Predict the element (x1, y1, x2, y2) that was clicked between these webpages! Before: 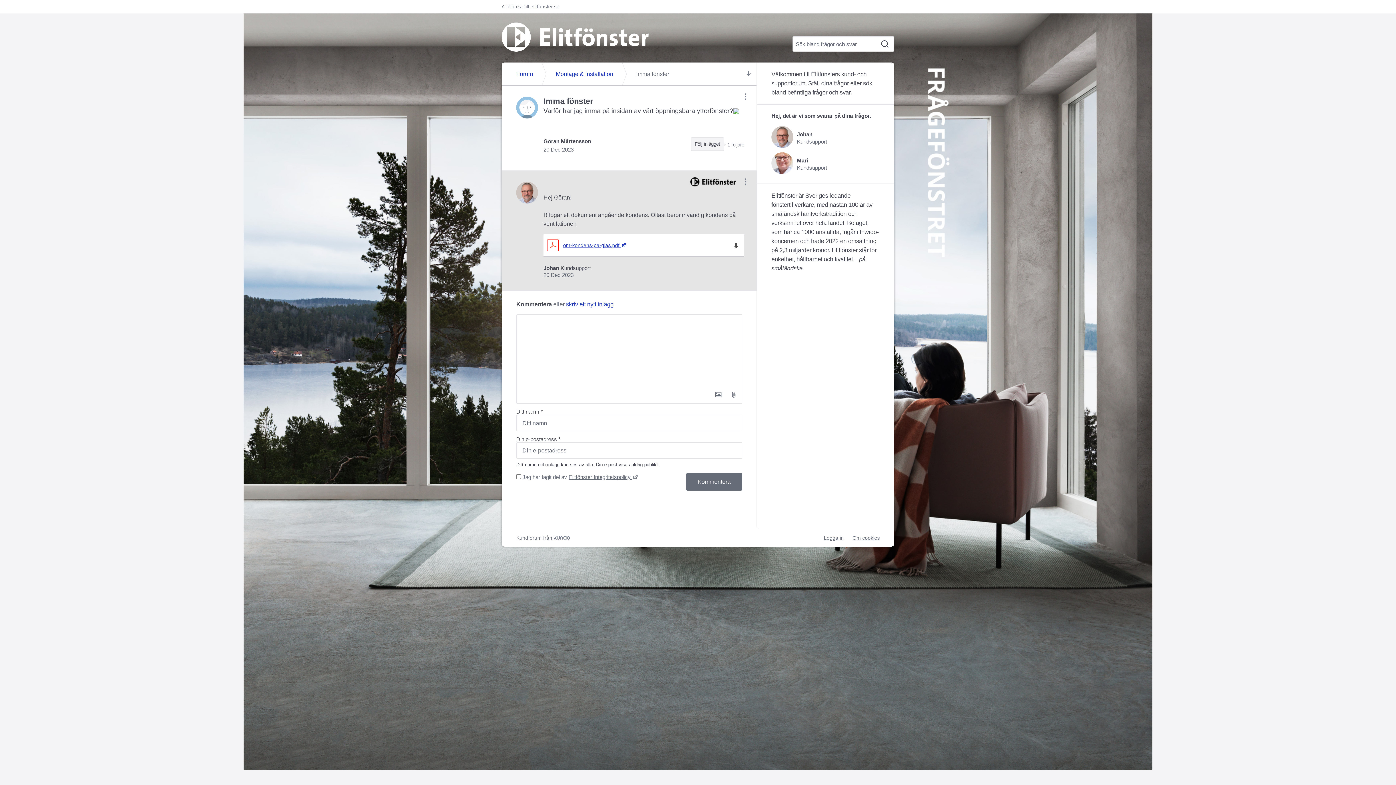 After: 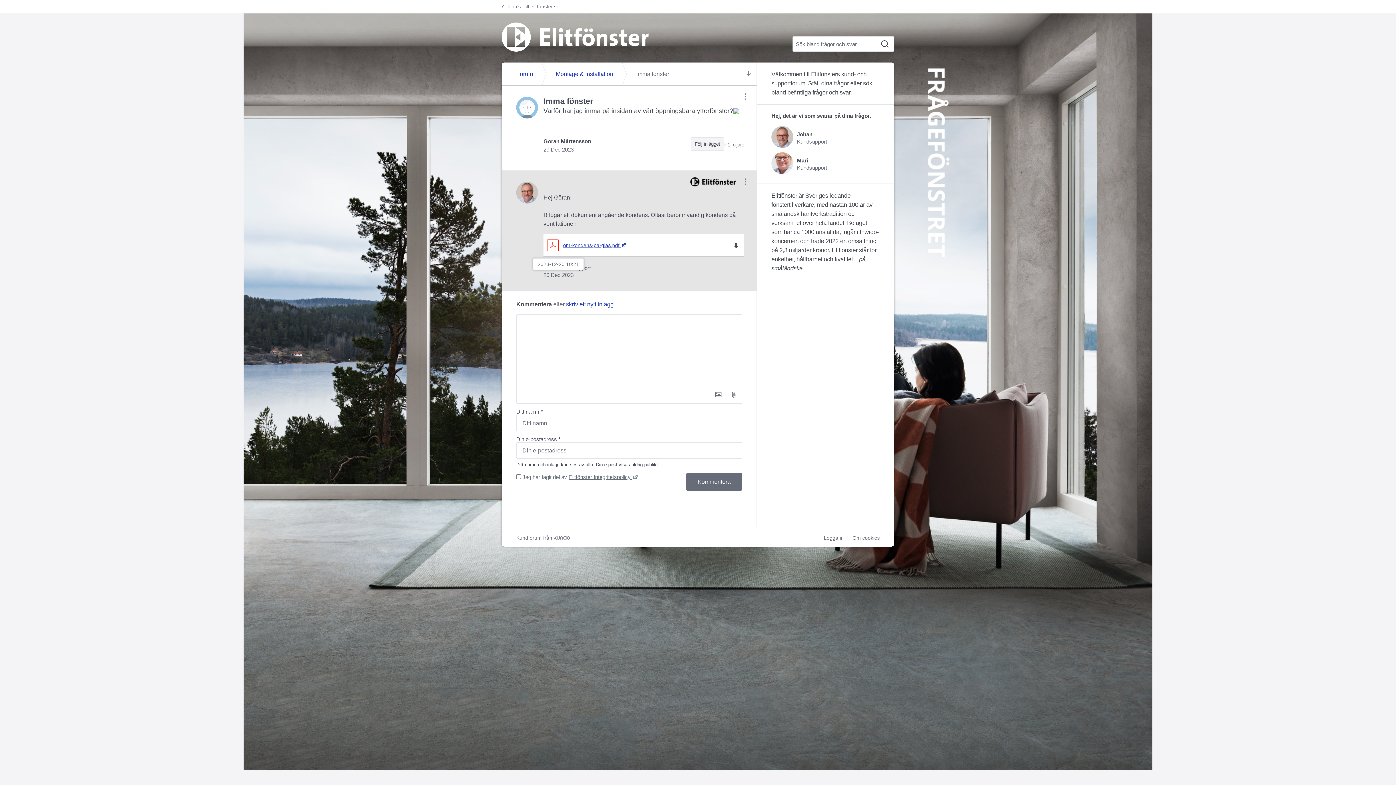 Action: label: 20 Dec 2023 bbox: (543, 272, 573, 278)